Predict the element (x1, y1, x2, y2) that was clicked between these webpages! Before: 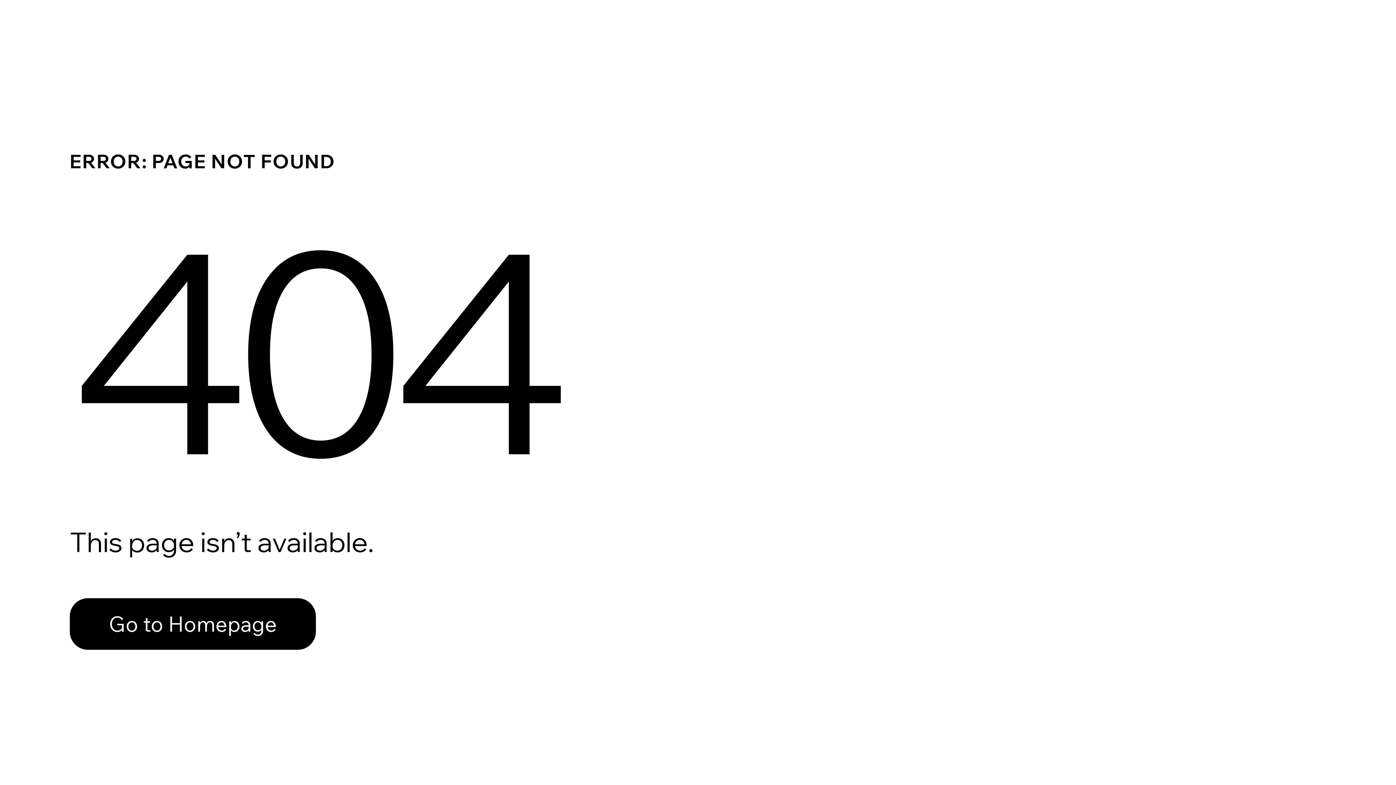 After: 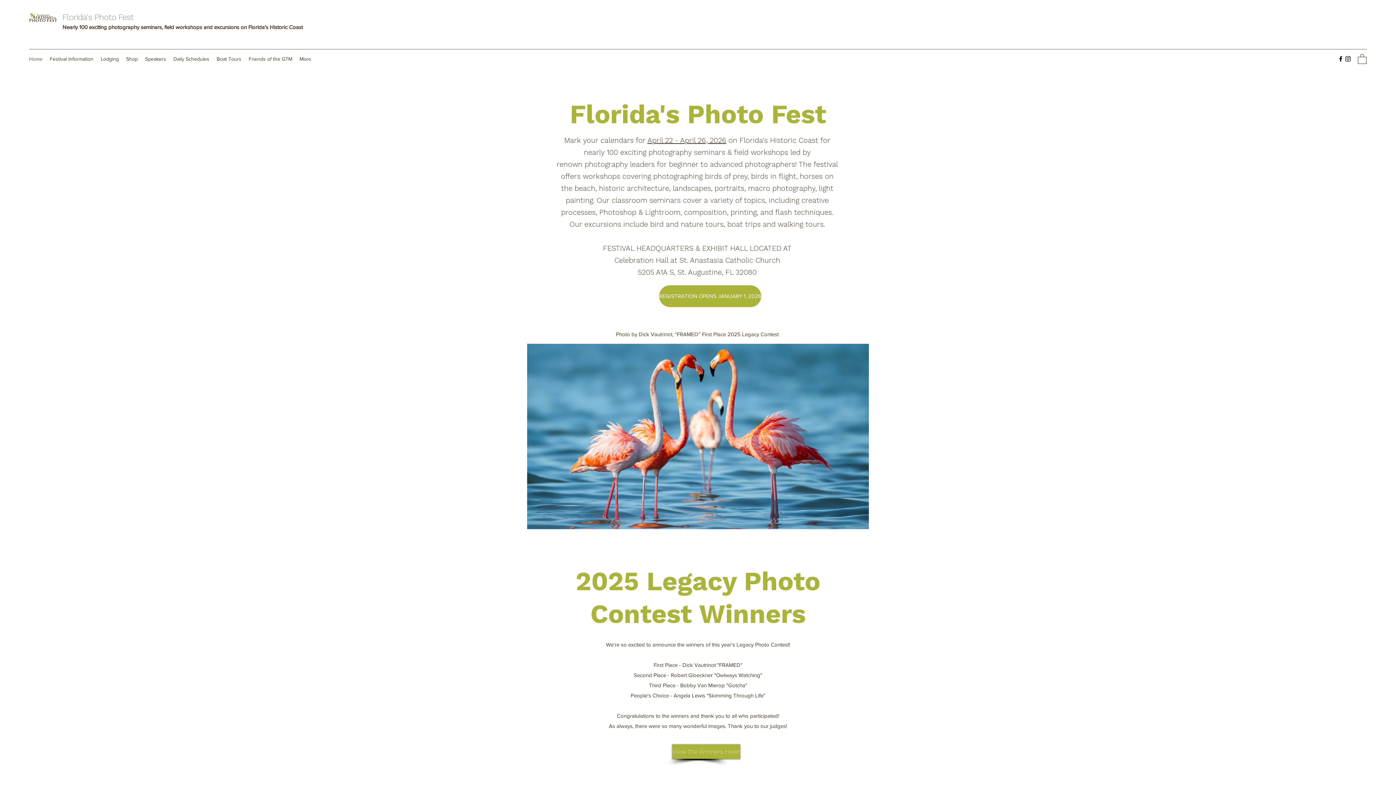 Action: label: Go to Homepage bbox: (69, 598, 316, 650)